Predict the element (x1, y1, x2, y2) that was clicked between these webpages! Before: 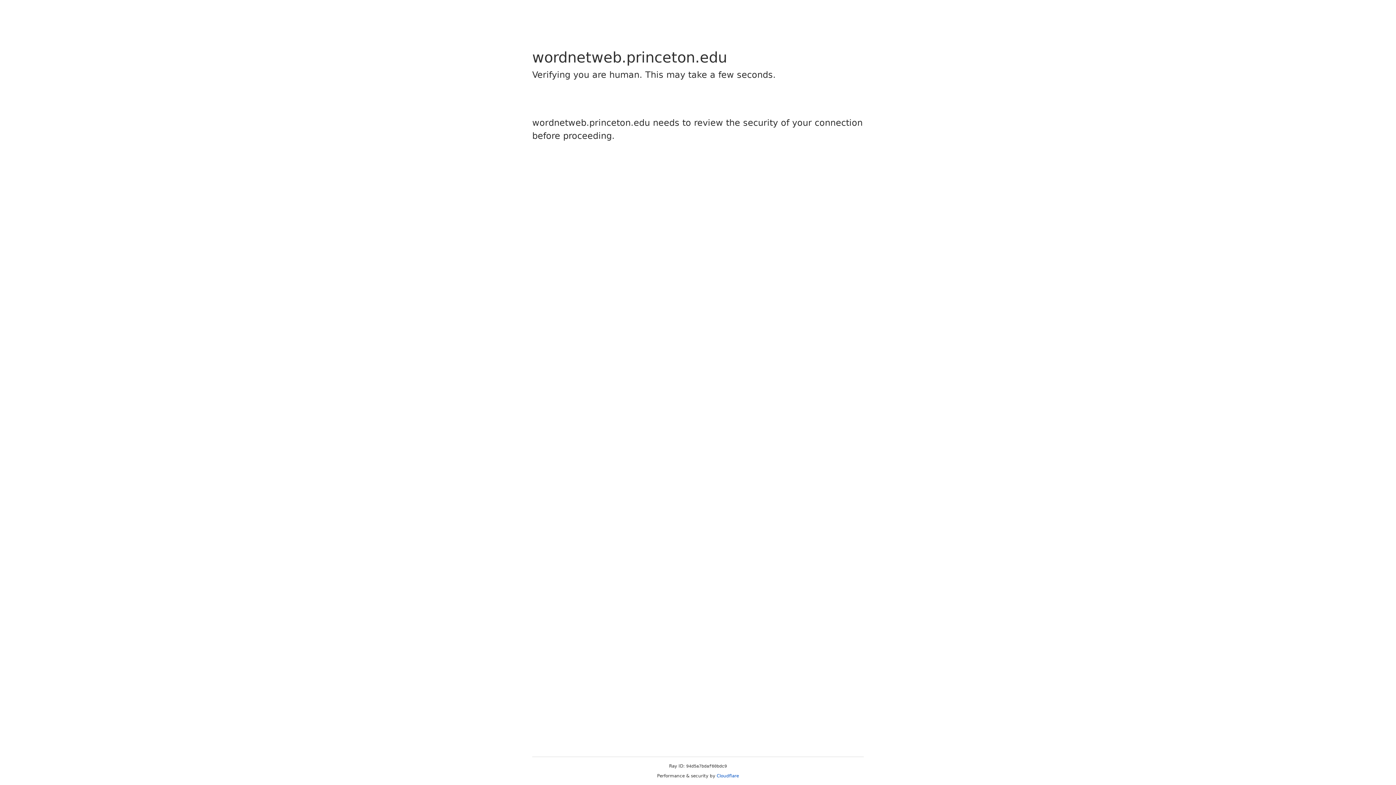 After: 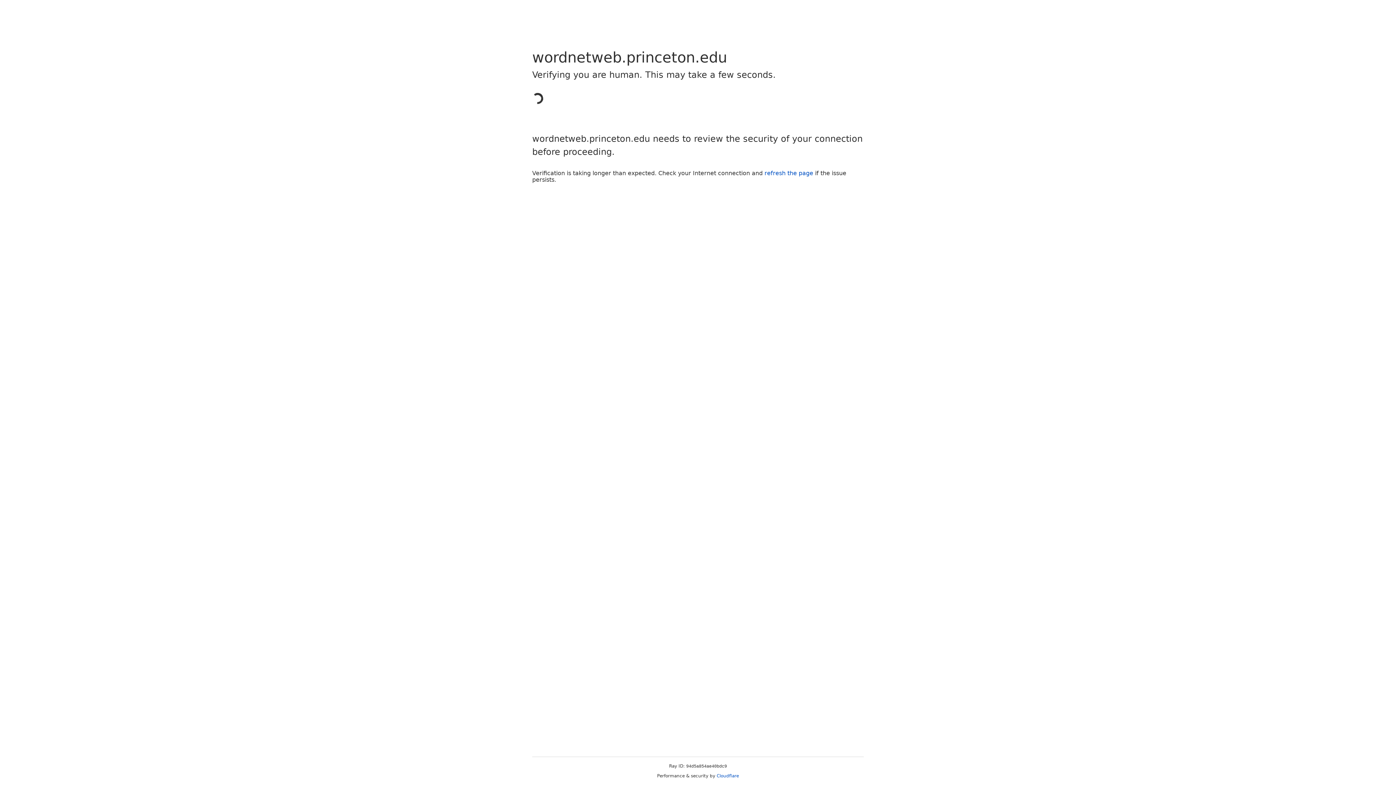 Action: bbox: (716, 773, 739, 778) label: Cloudflare